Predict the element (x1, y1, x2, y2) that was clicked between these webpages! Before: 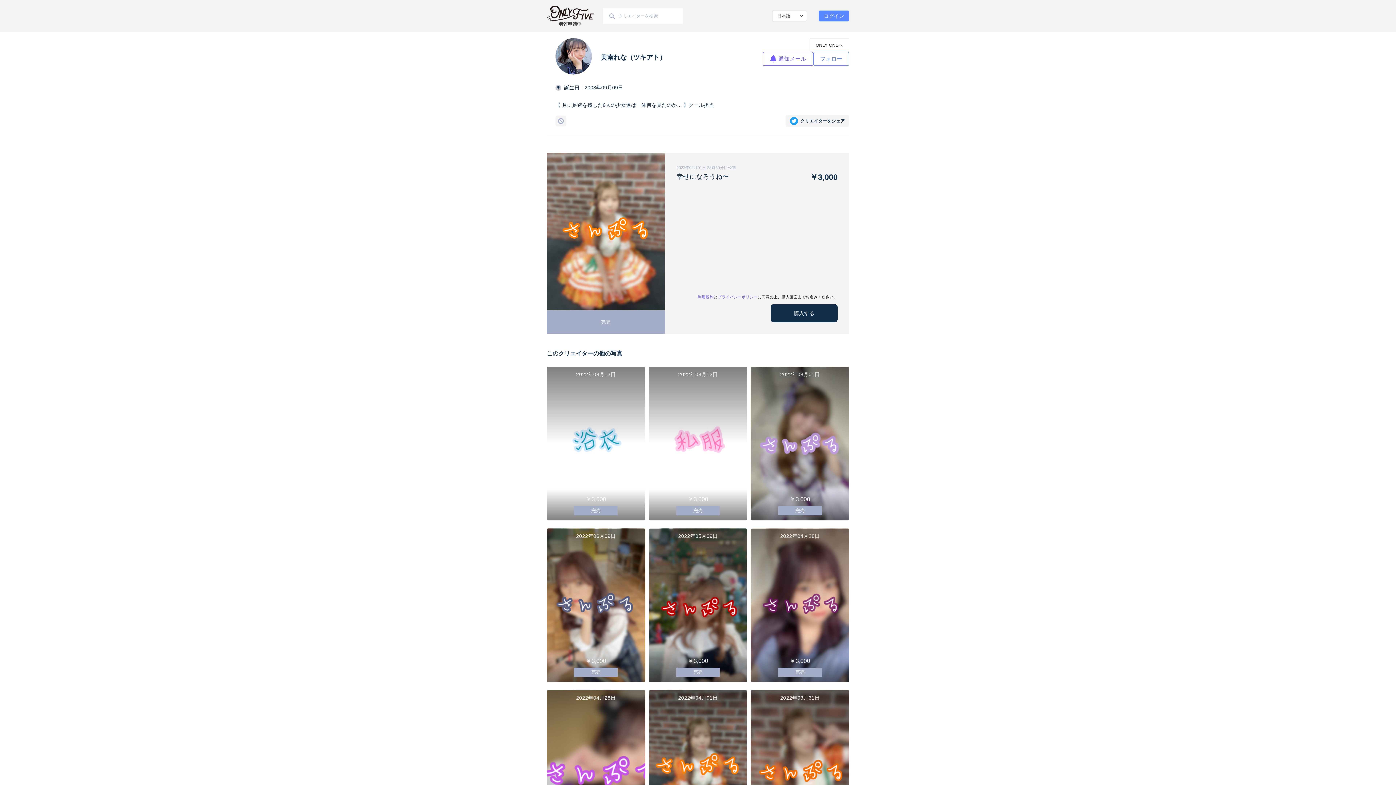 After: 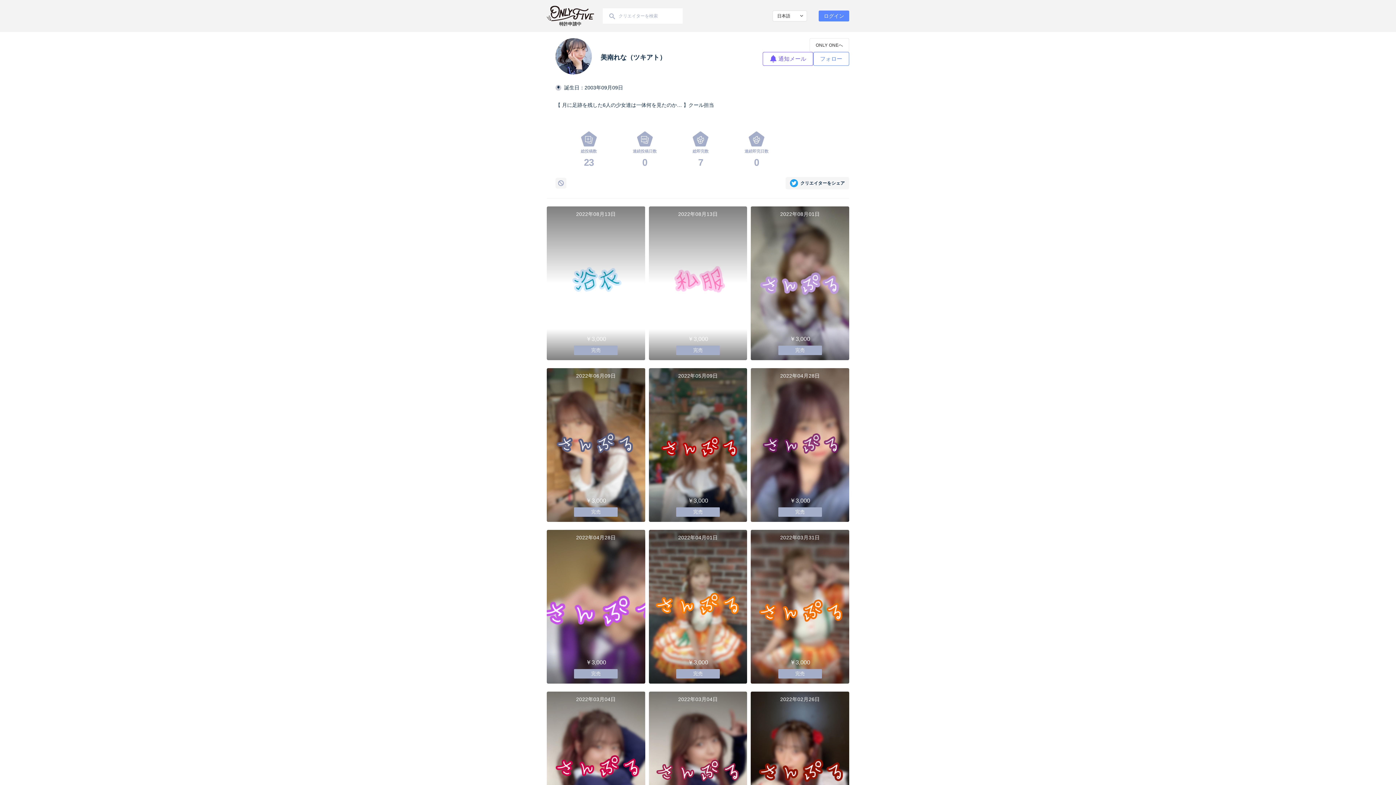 Action: label: 美南れな（ツキアト） bbox: (555, 38, 674, 74)